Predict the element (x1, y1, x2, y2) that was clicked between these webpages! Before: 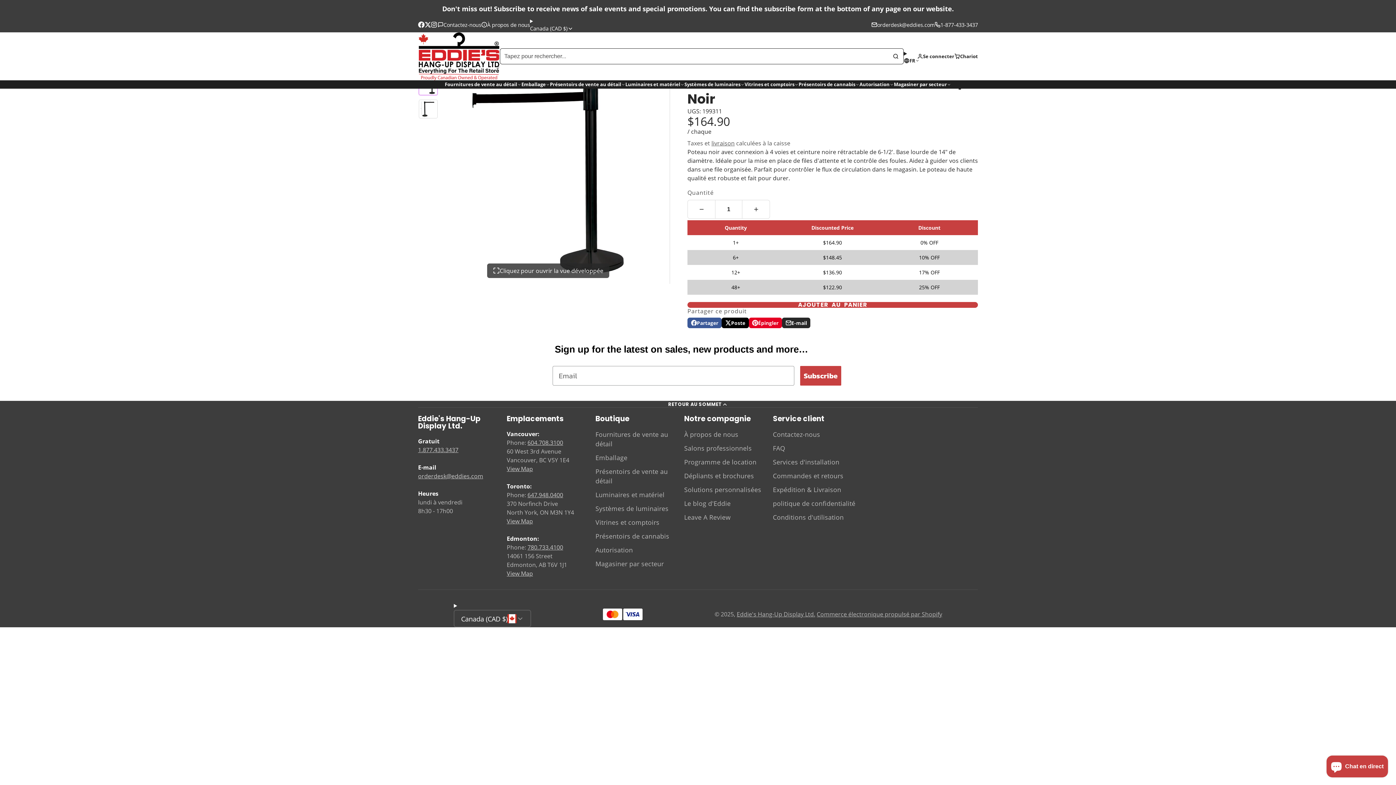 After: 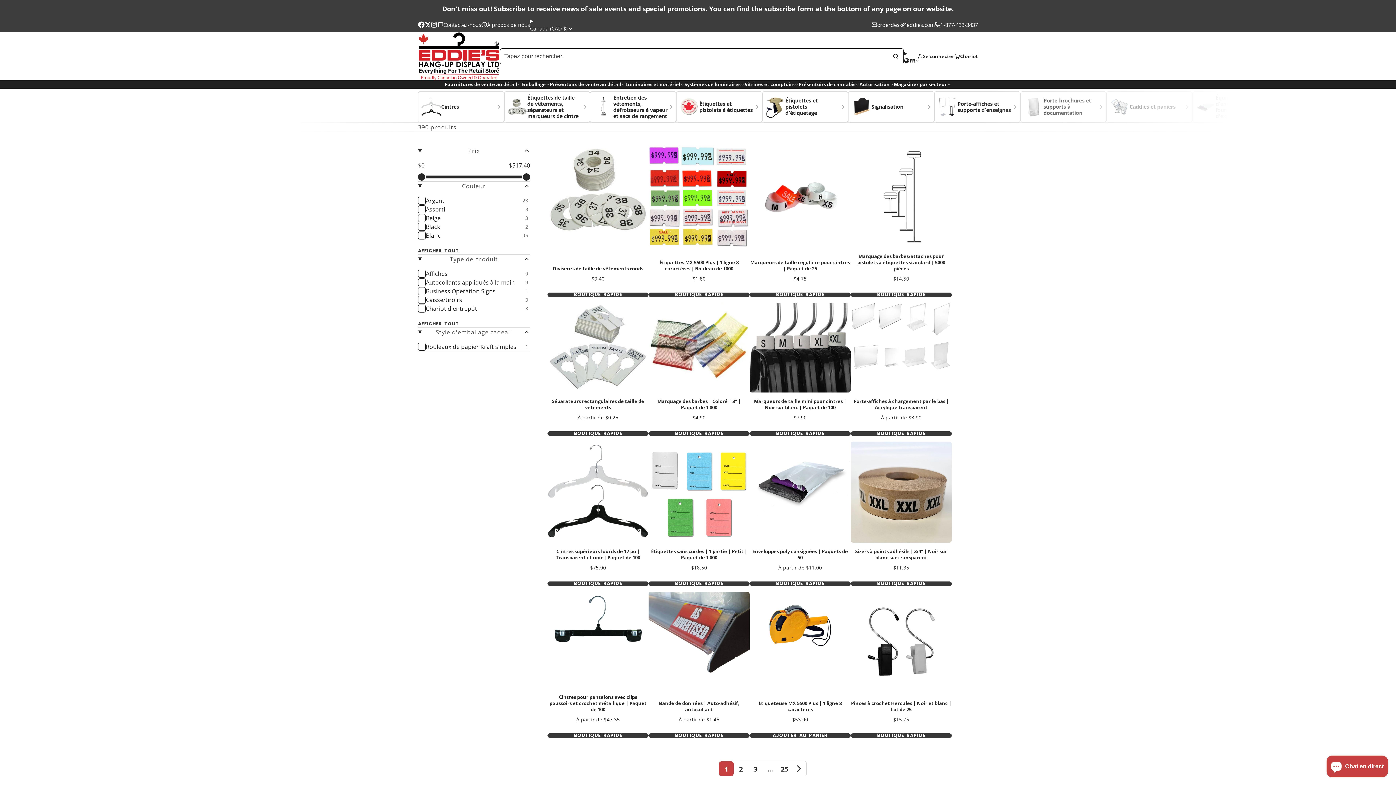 Action: label: Fournitures de vente au détail bbox: (595, 429, 684, 448)